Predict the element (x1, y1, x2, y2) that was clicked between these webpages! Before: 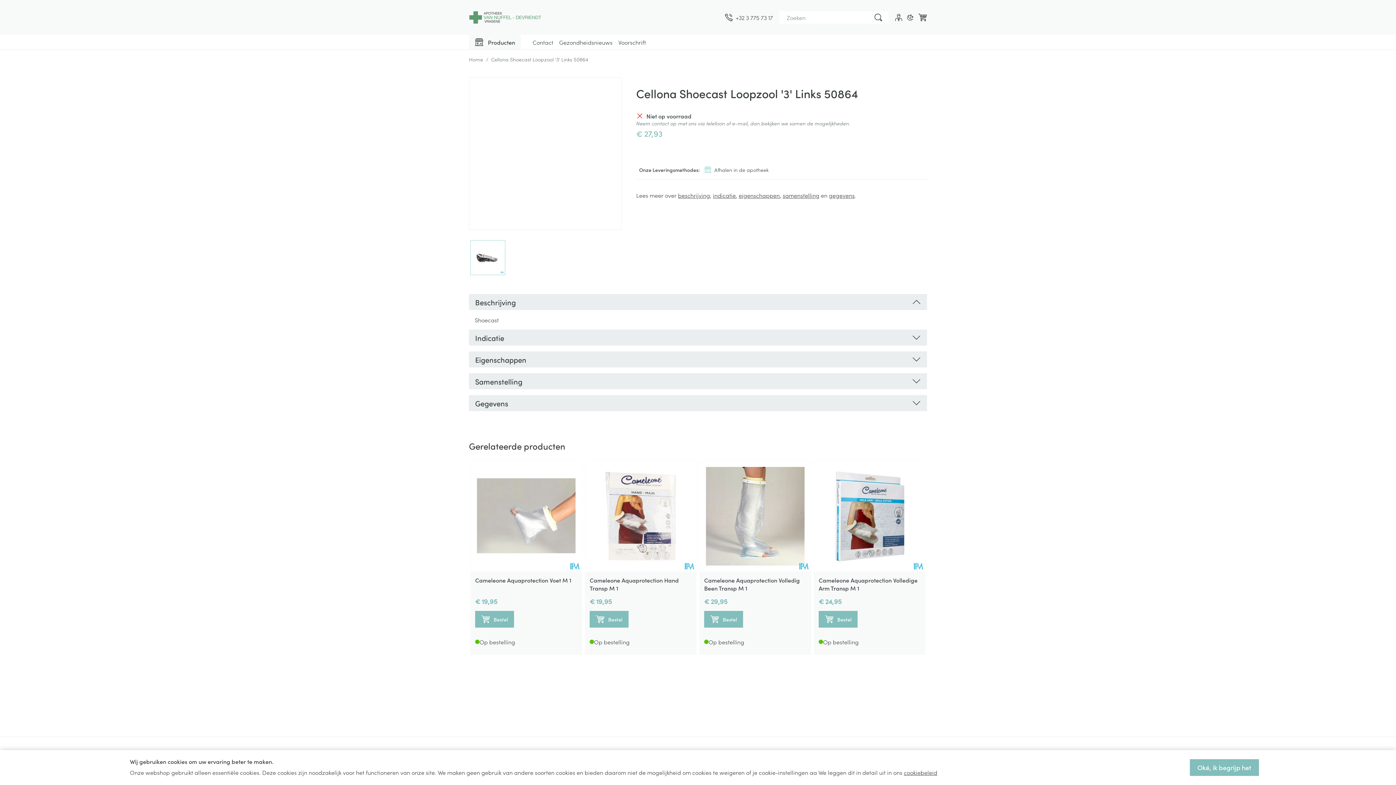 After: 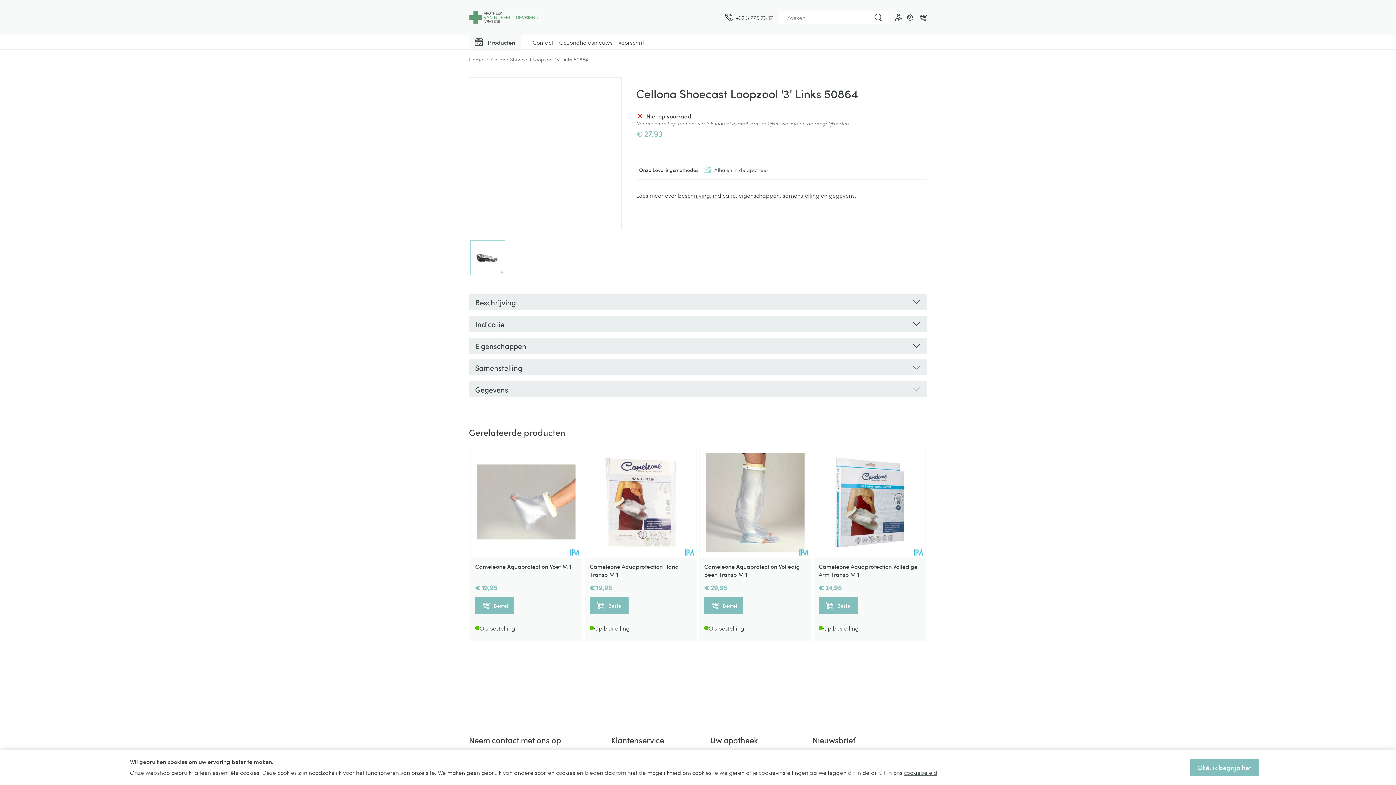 Action: bbox: (469, 294, 927, 310) label: Beschrijving